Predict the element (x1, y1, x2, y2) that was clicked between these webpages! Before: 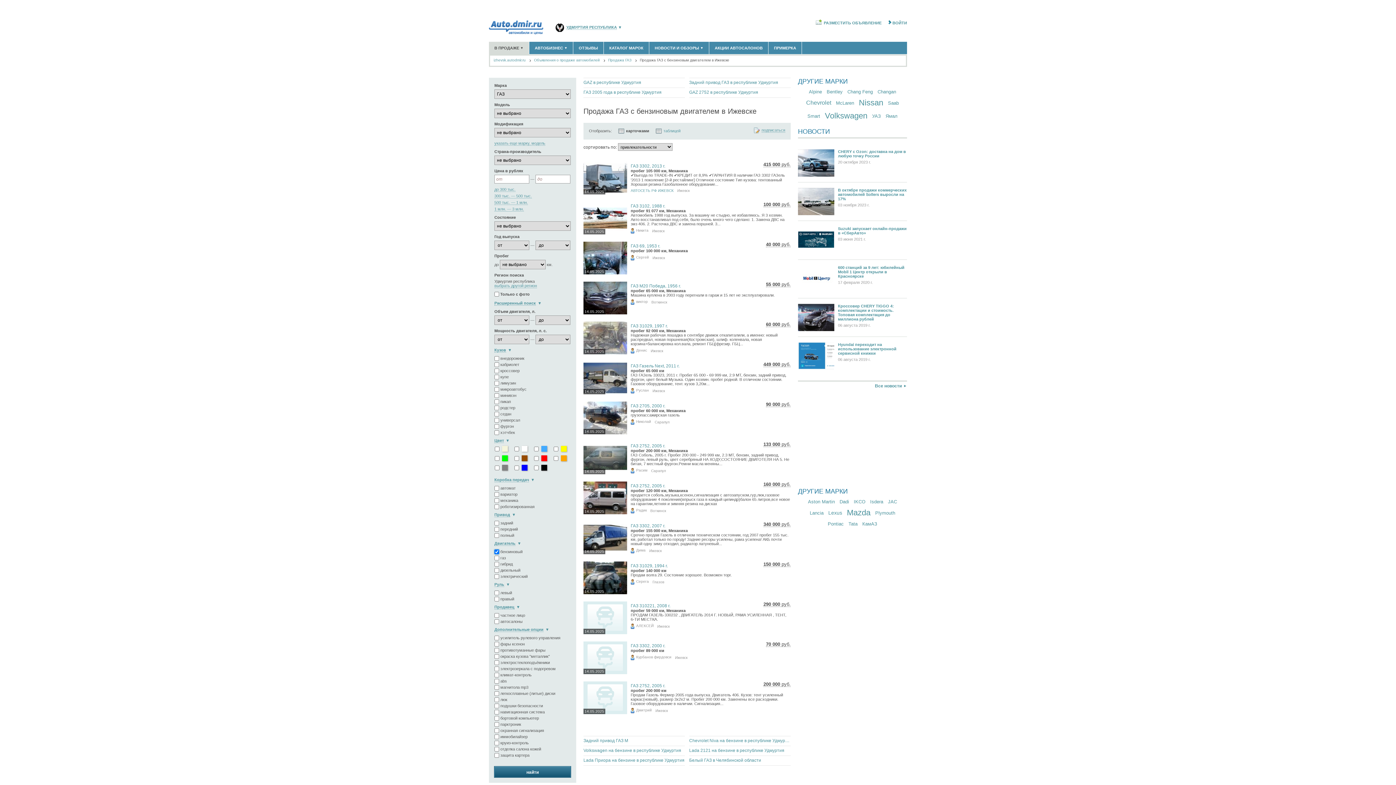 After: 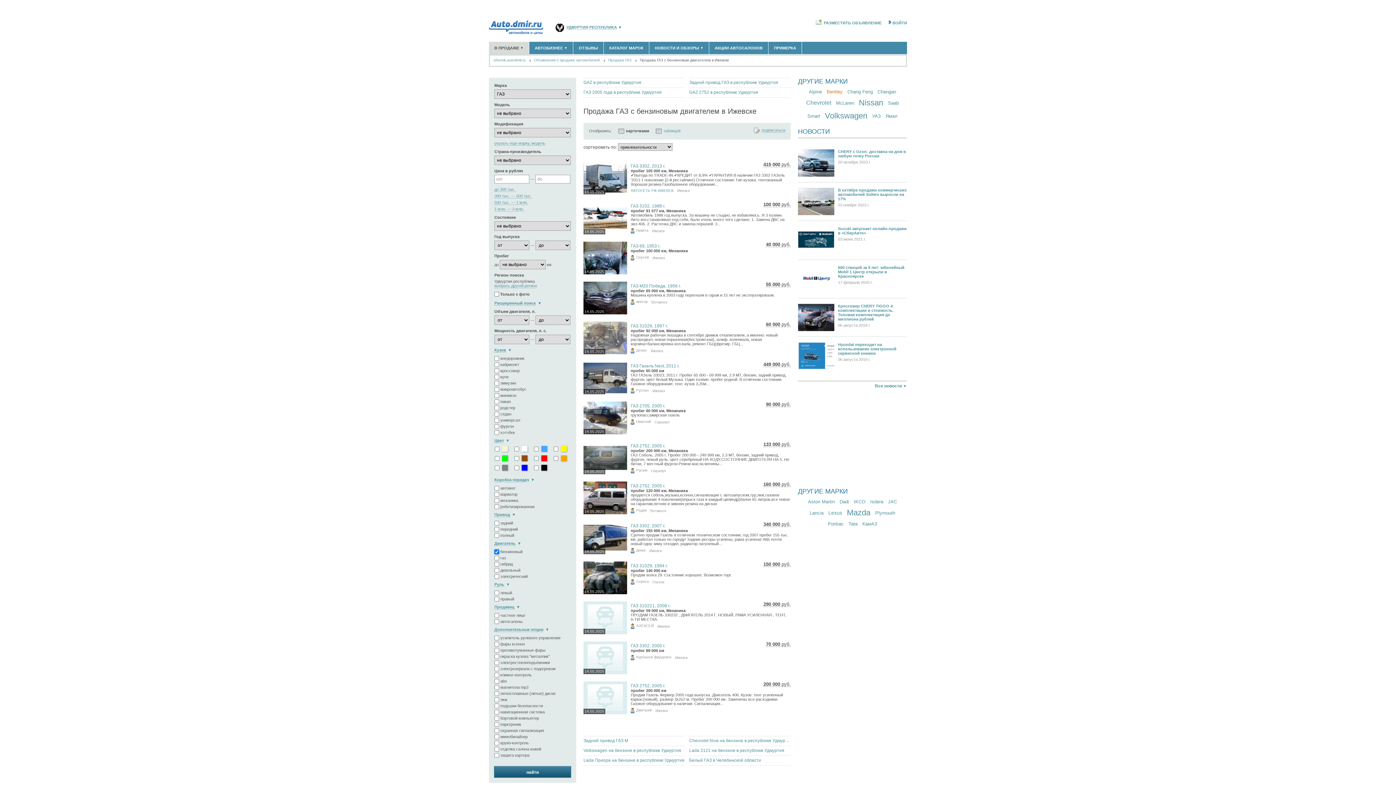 Action: bbox: (826, 89, 842, 94) label: Bentley